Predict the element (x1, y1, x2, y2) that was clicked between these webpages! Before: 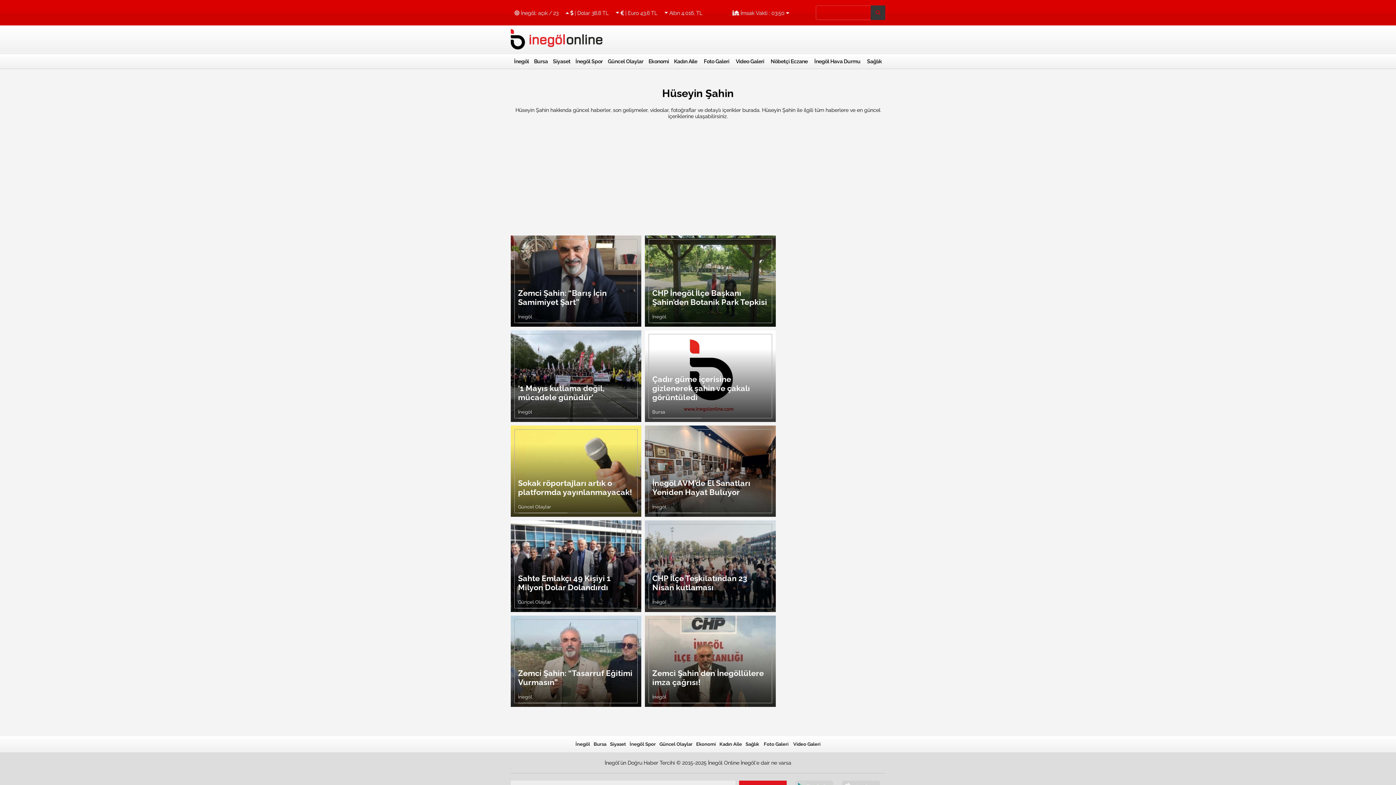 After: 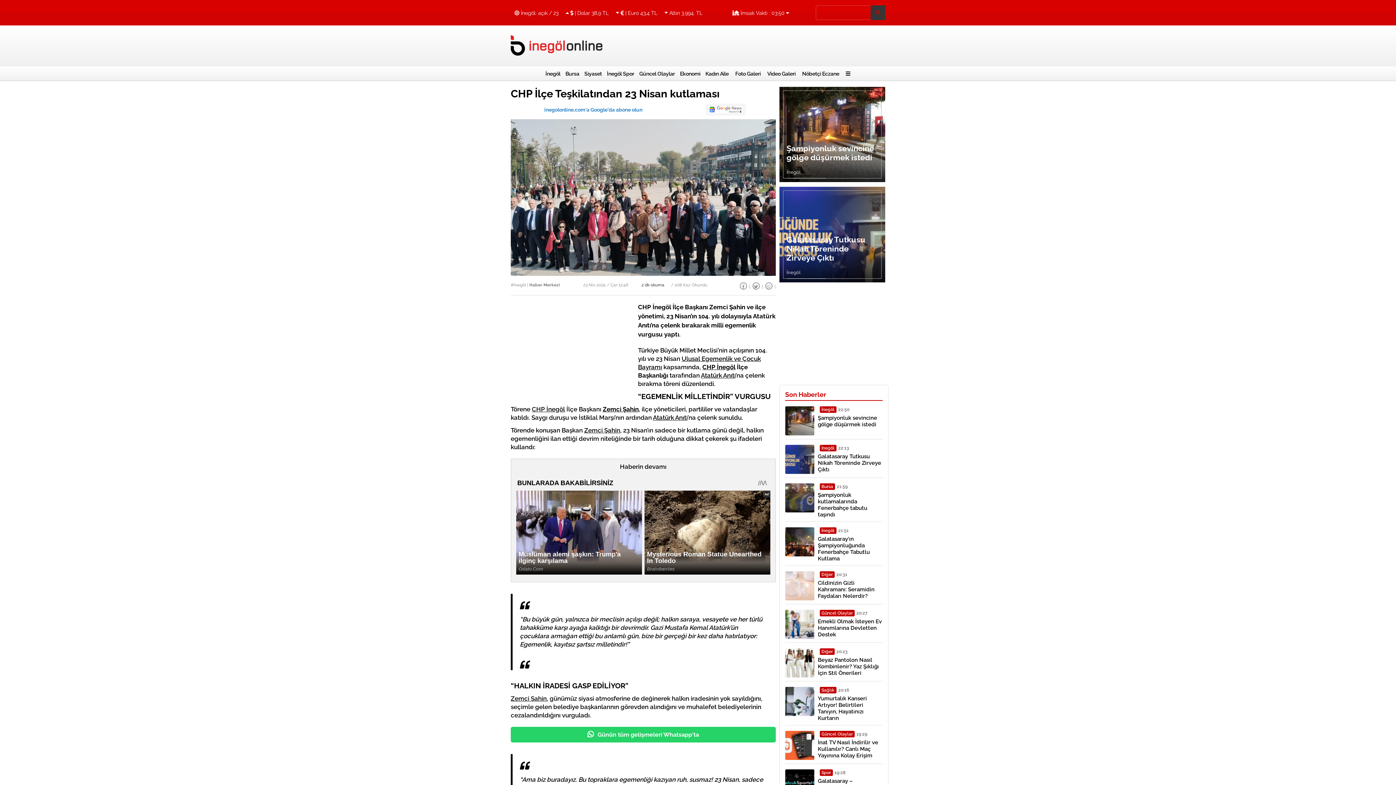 Action: label: CHP İlçe Teşkilatından 23 Nisan kutlaması bbox: (652, 574, 768, 592)